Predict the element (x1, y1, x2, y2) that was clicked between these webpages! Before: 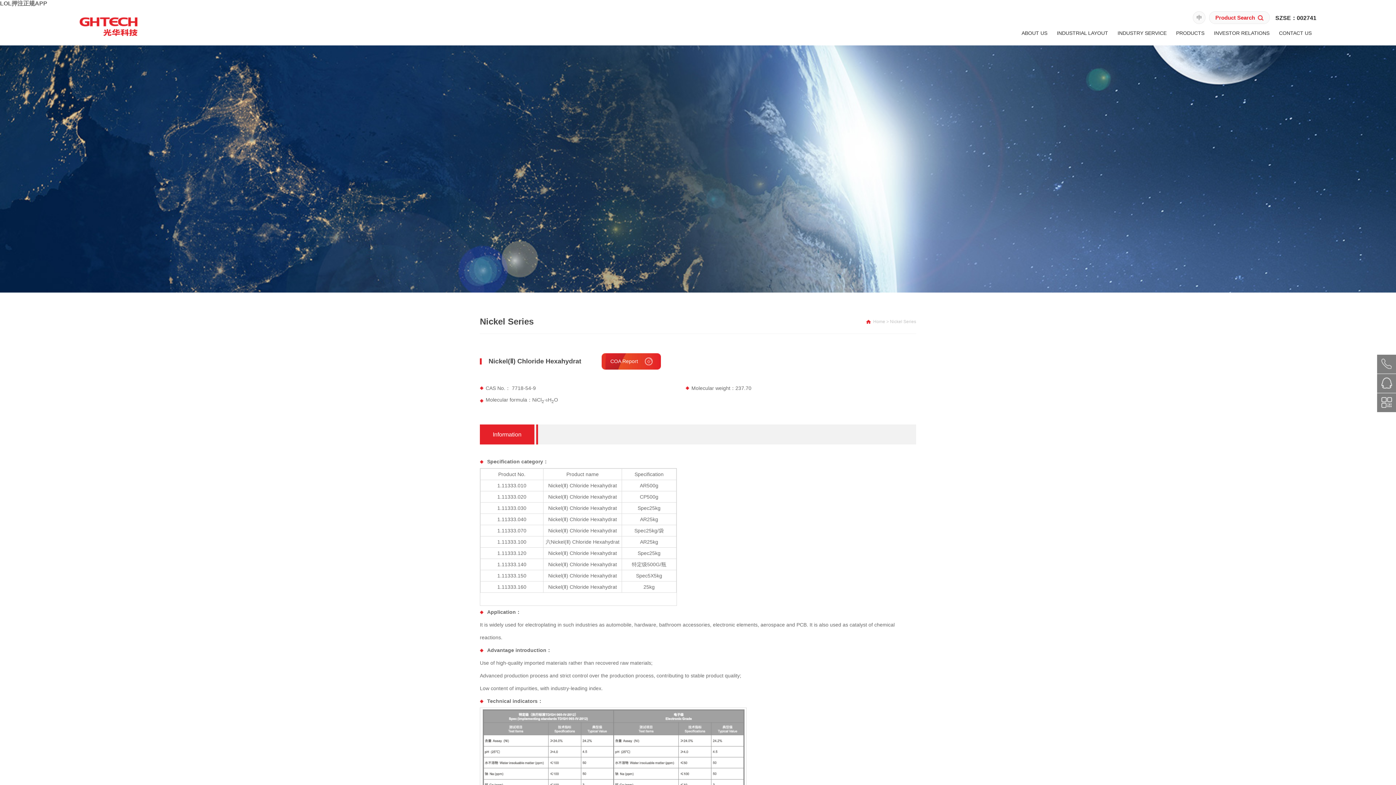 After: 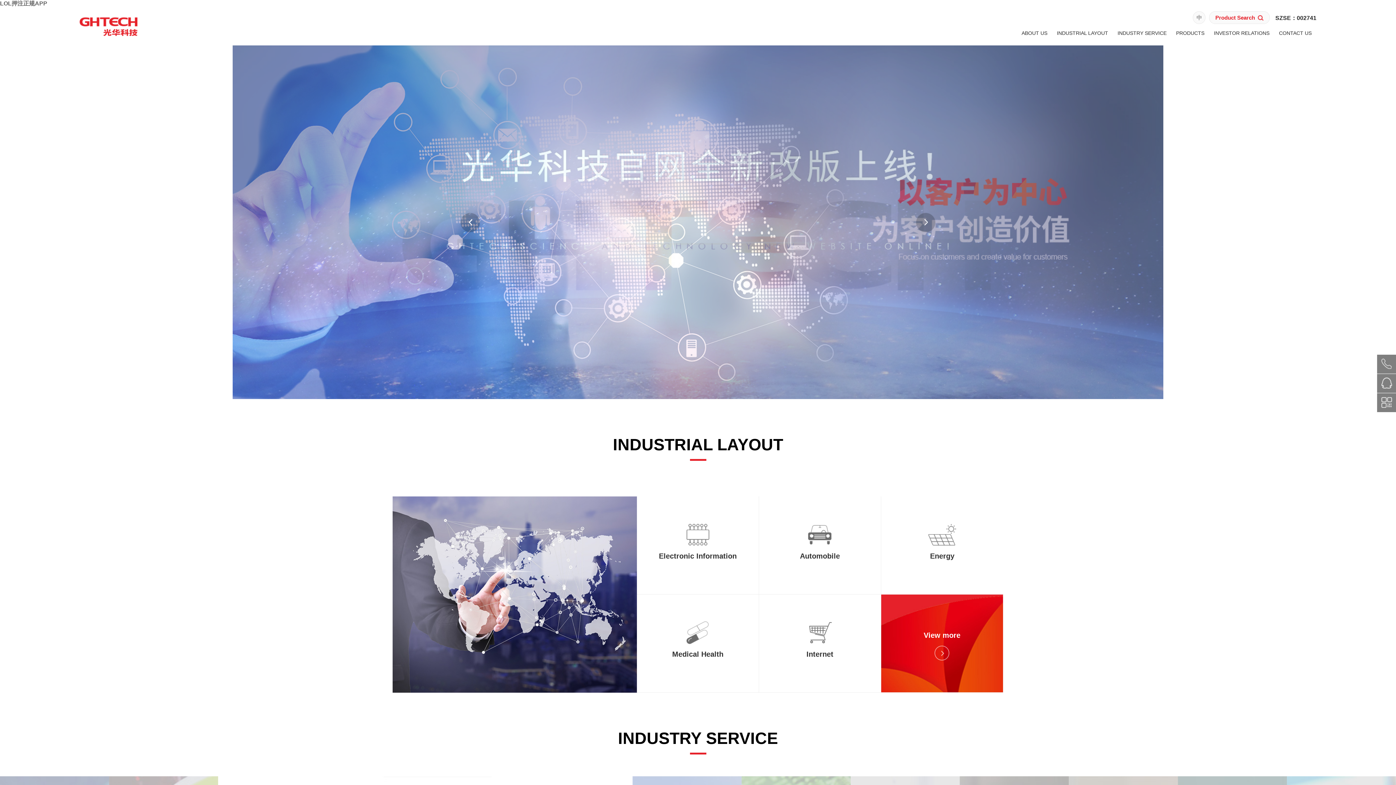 Action: bbox: (79, 17, 137, 36)